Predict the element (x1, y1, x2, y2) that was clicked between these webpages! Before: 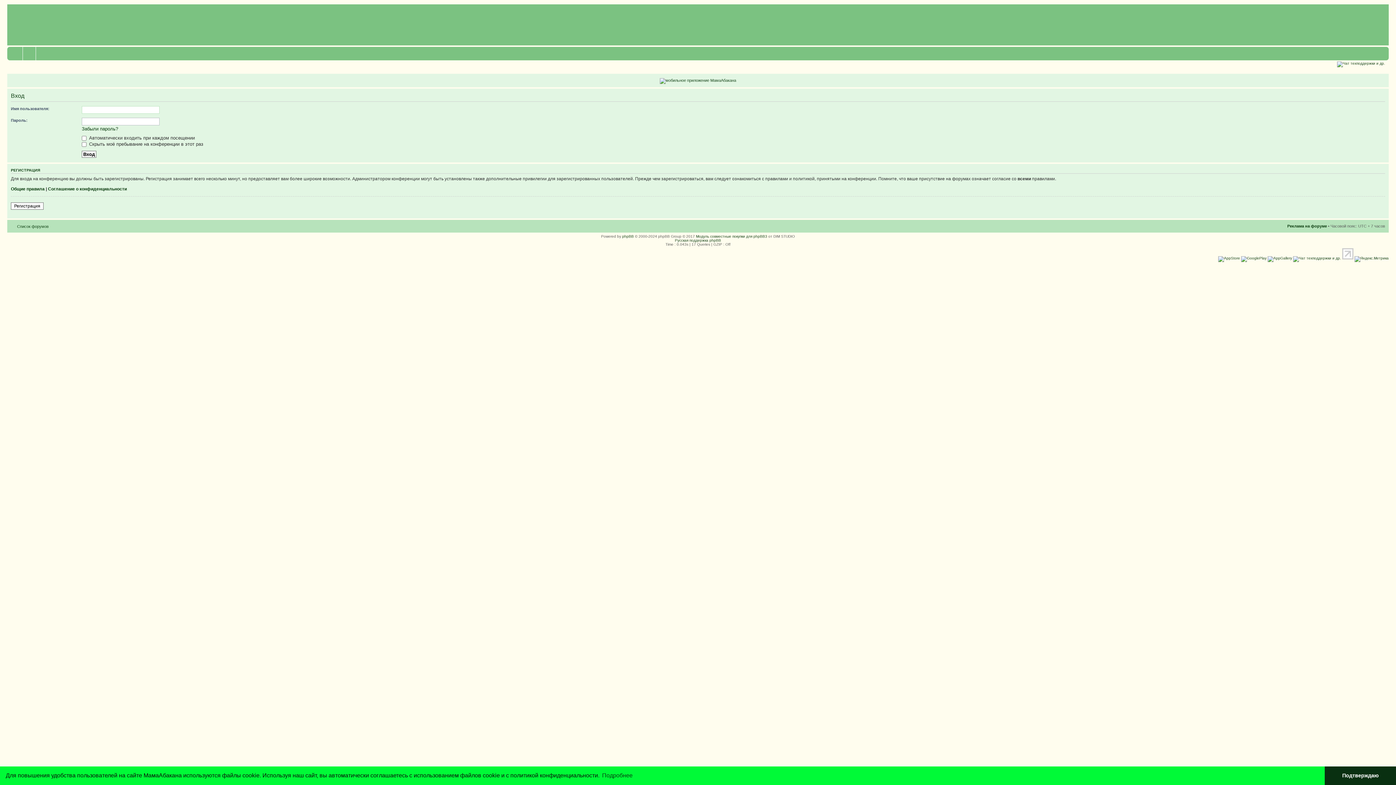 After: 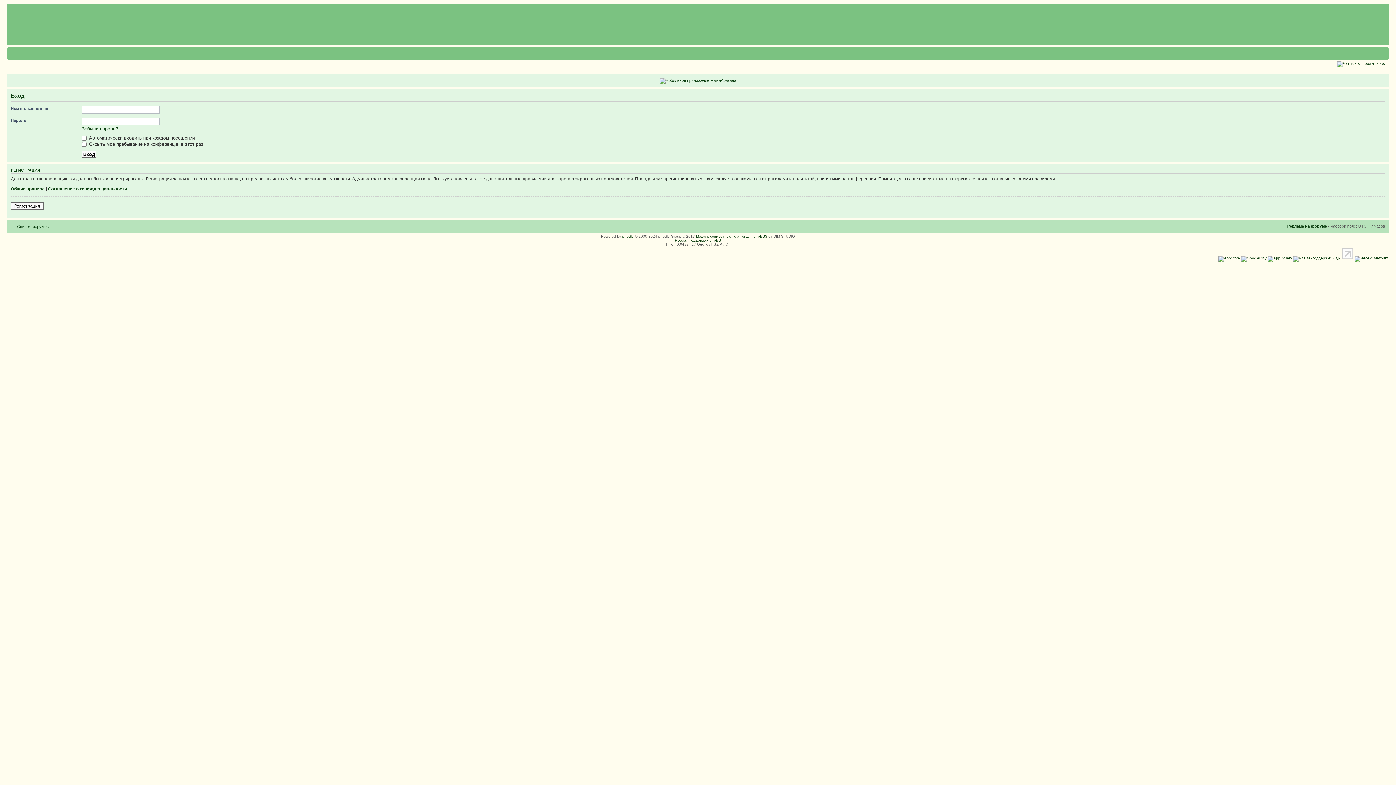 Action: bbox: (1325, 766, 1396, 785) label: dismiss cookie message